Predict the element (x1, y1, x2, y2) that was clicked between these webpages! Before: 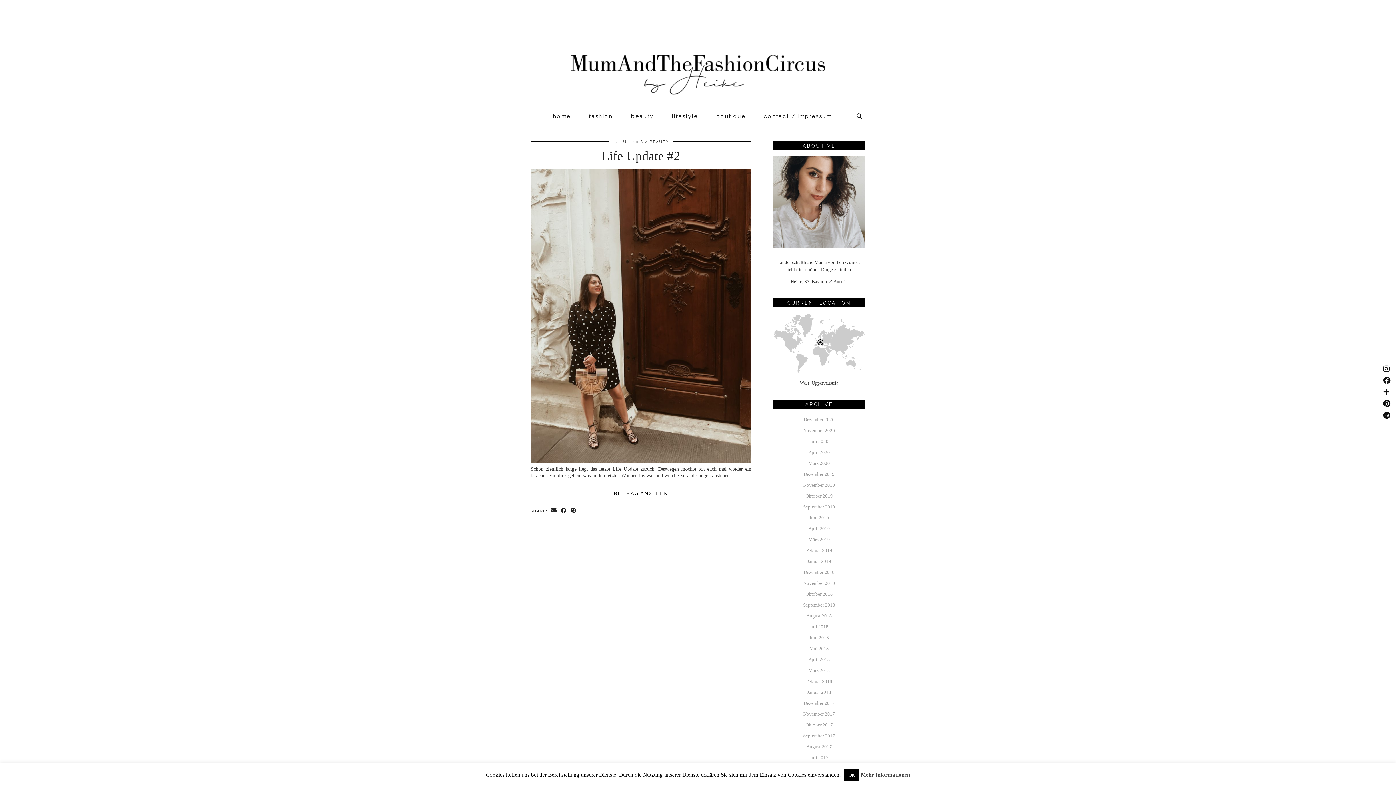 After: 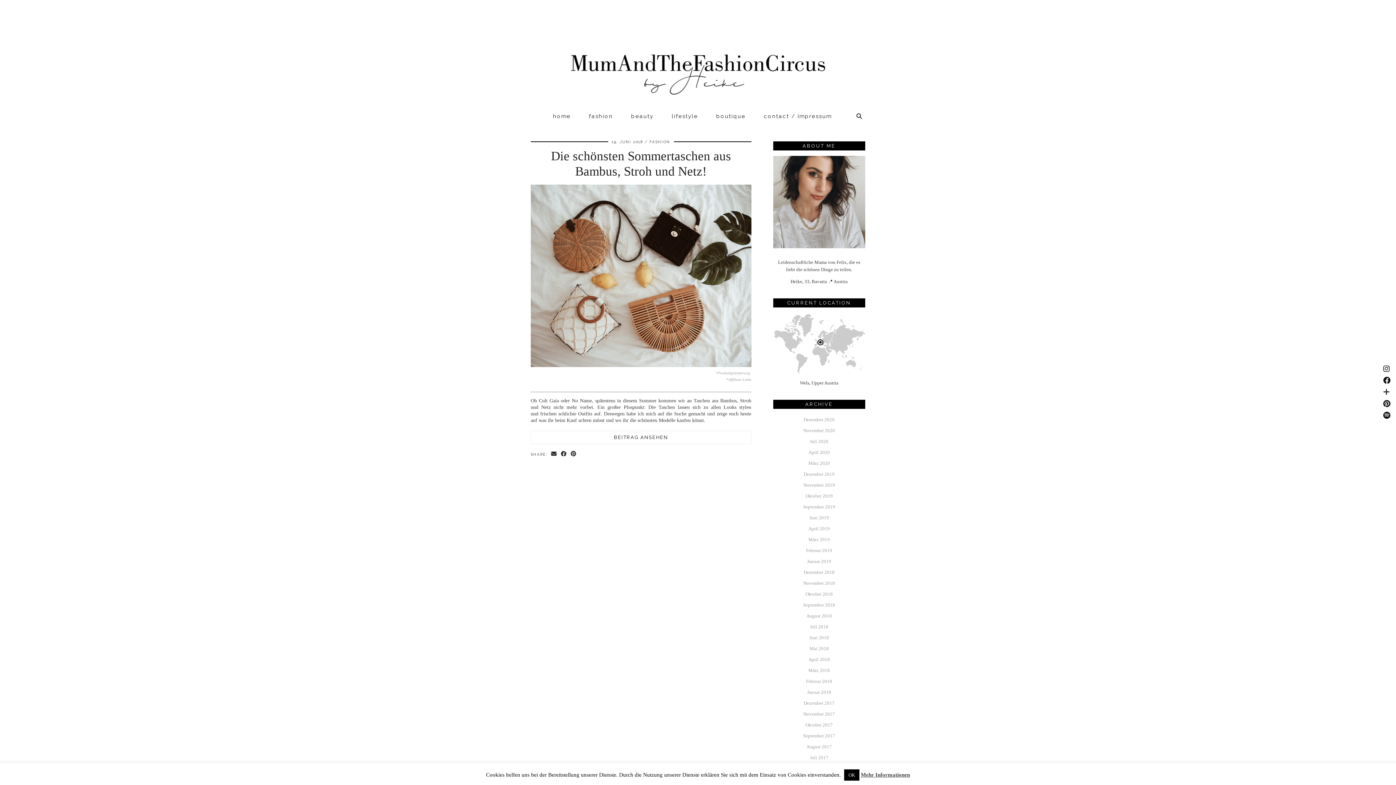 Action: label: Juni 2018 bbox: (809, 635, 829, 640)